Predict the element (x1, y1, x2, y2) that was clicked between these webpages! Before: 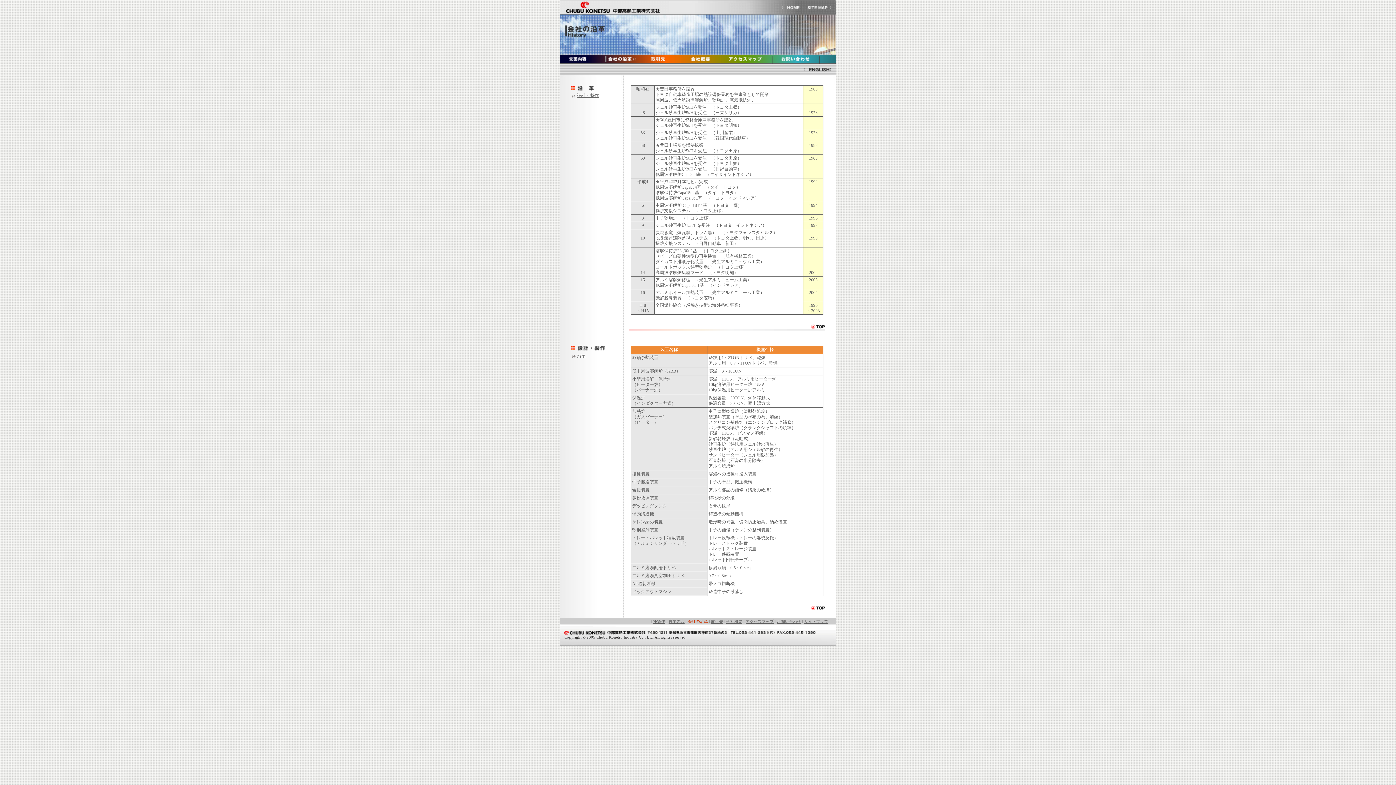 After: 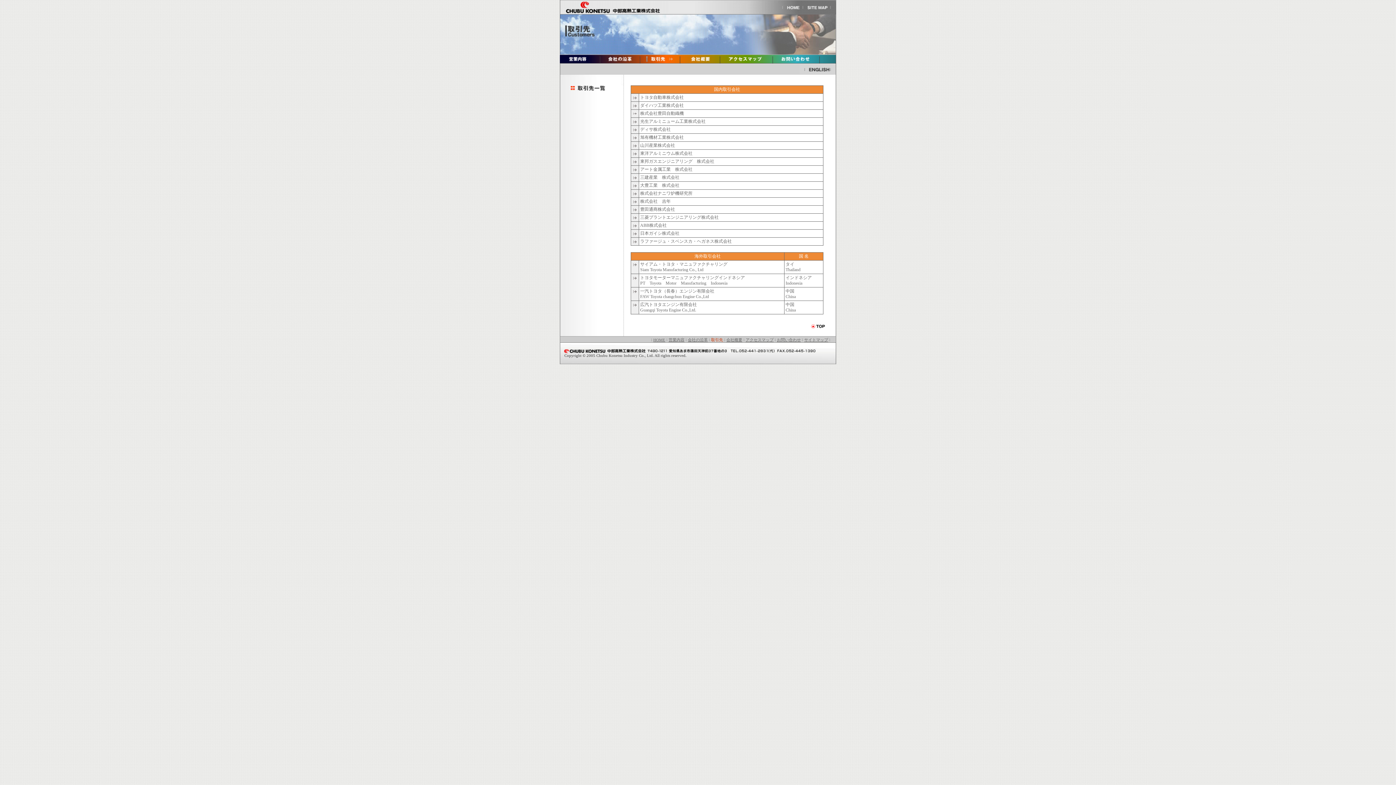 Action: bbox: (711, 619, 723, 624) label: 取引先